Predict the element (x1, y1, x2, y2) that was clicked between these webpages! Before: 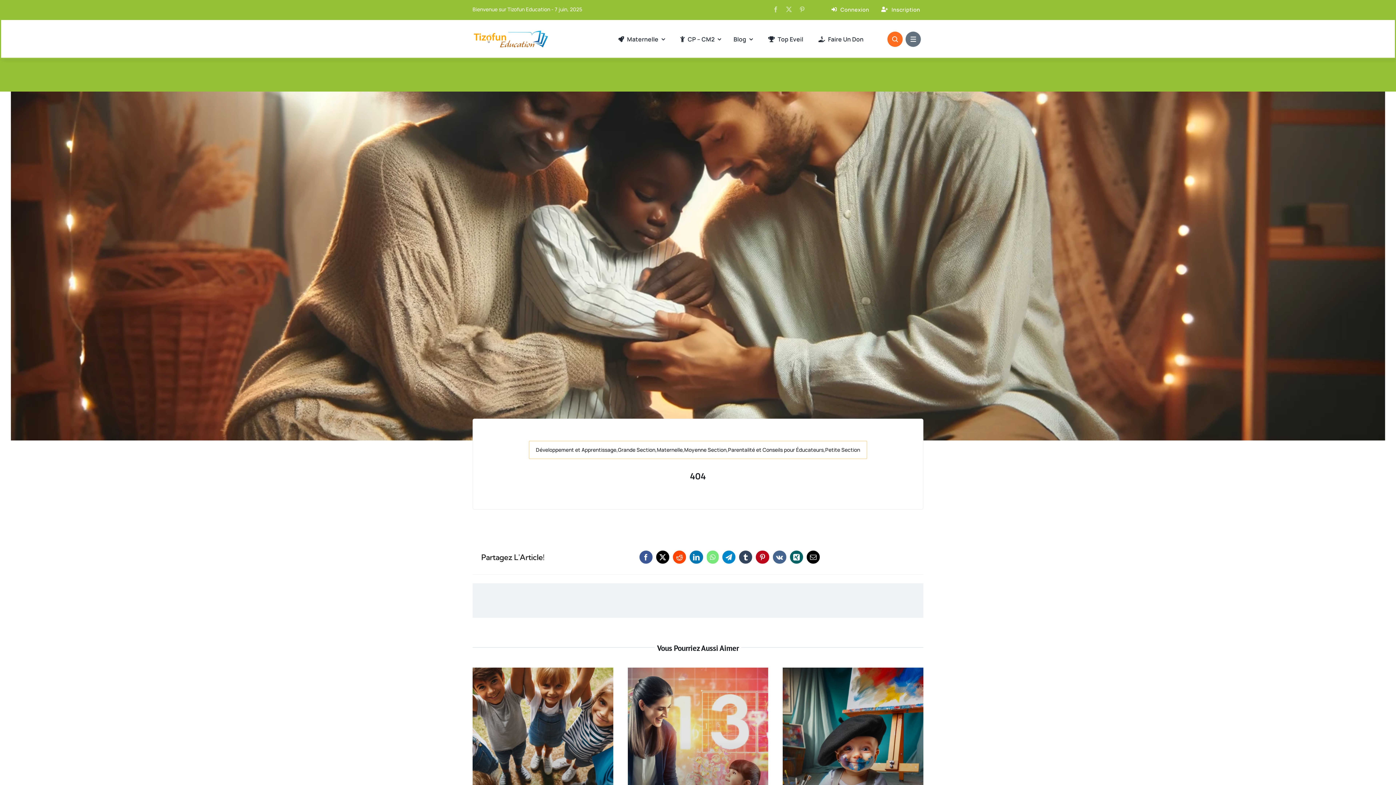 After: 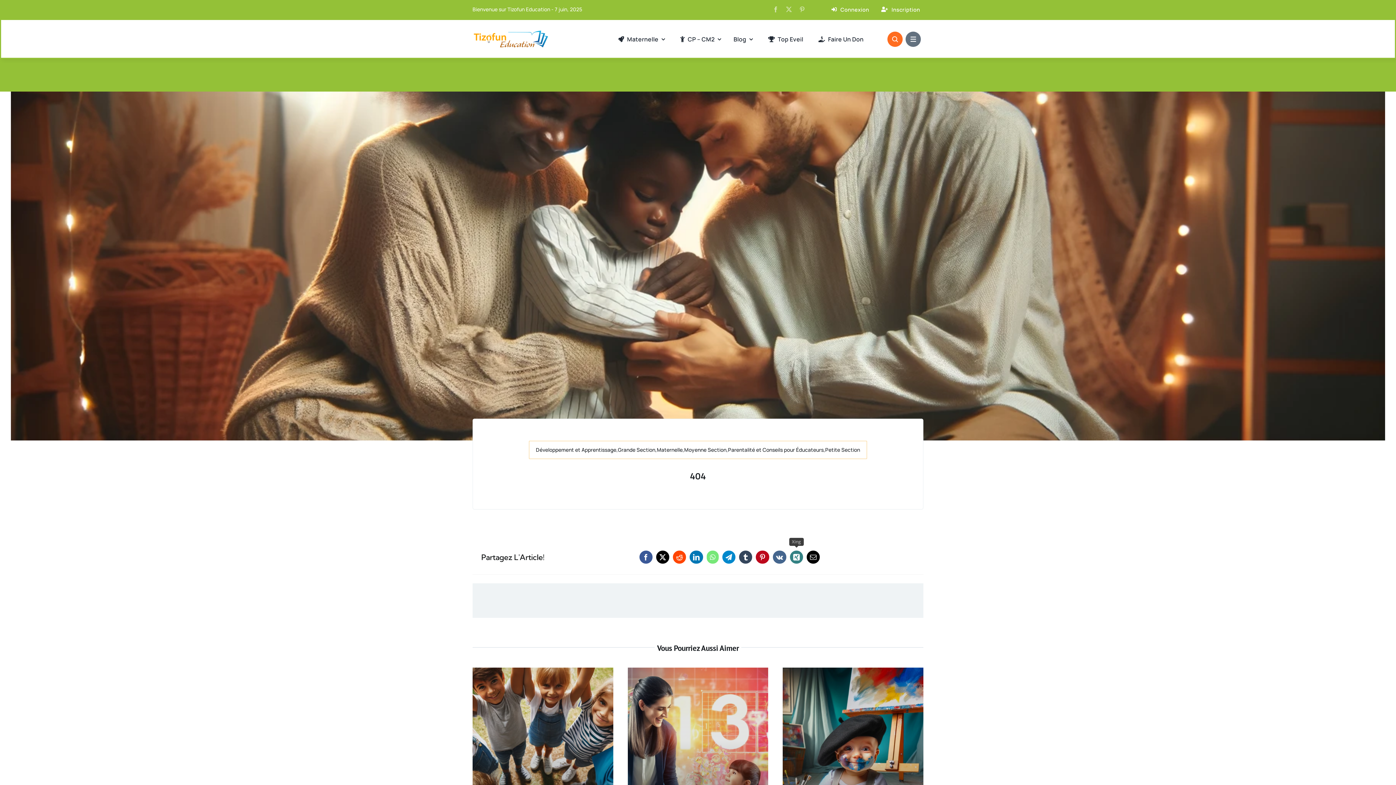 Action: bbox: (788, 549, 805, 565) label: Xing